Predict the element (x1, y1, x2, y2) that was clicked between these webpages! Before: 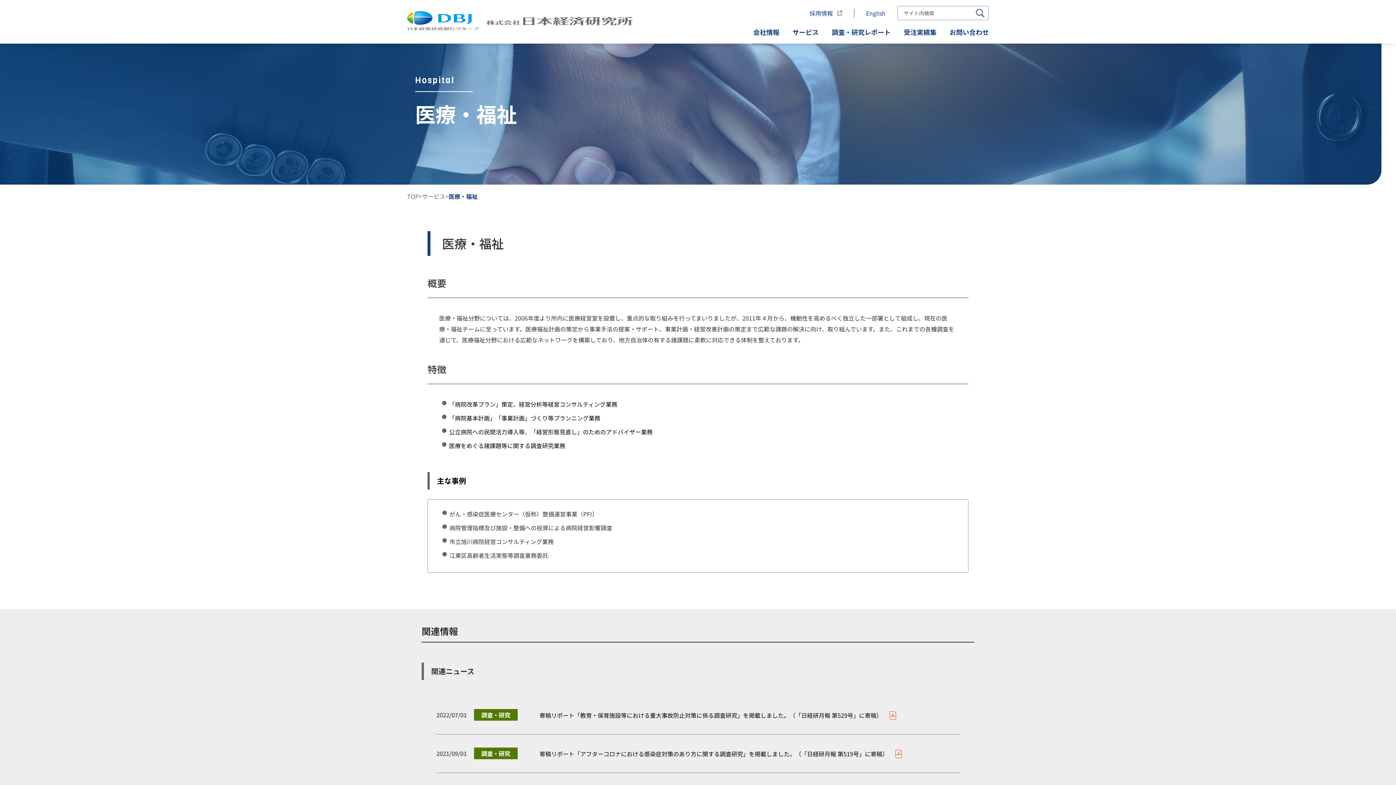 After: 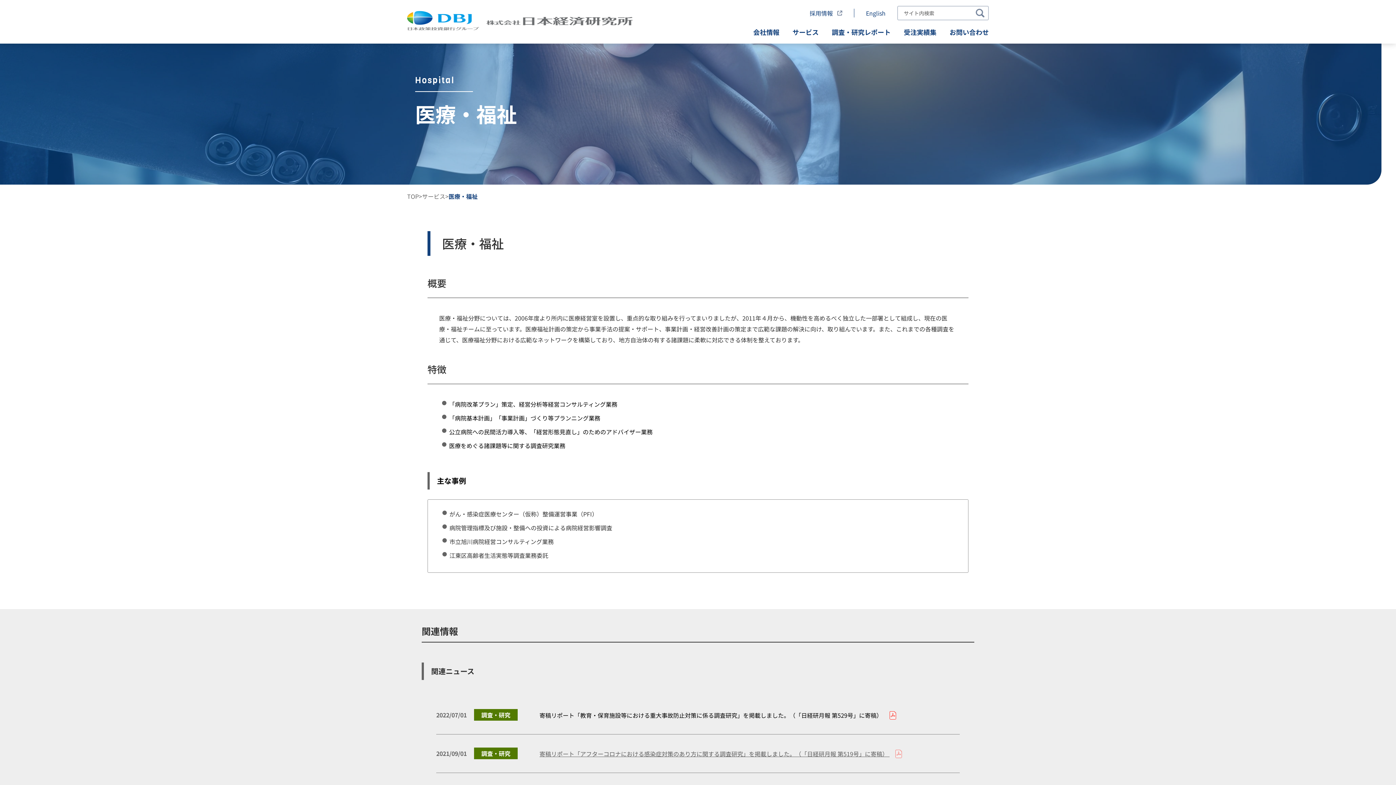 Action: label: 寄稿リポート「アフターコロナにおける感染症対策のあり方に関する調査研究」を掲載しました。（「日経研月報 第519号」に寄稿）  bbox: (539, 747, 902, 759)